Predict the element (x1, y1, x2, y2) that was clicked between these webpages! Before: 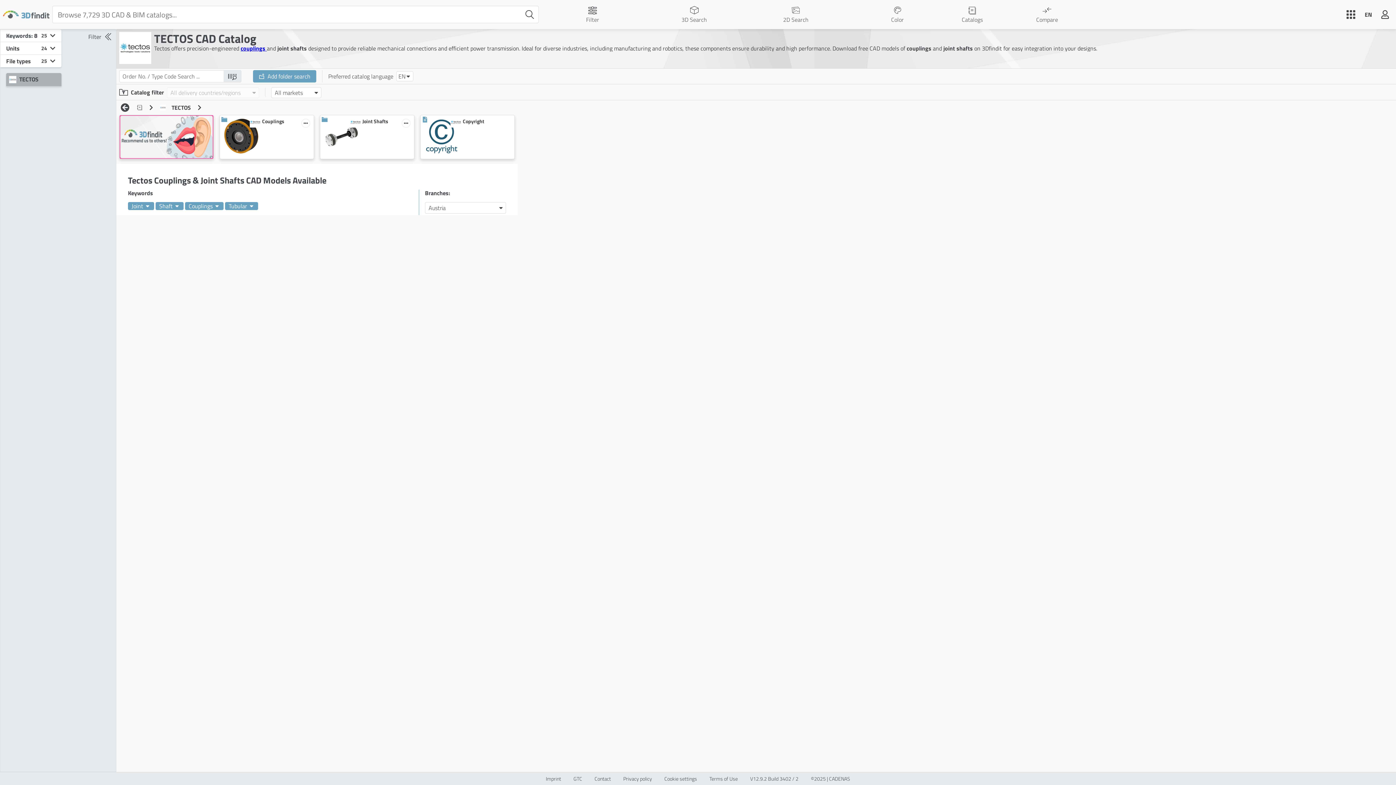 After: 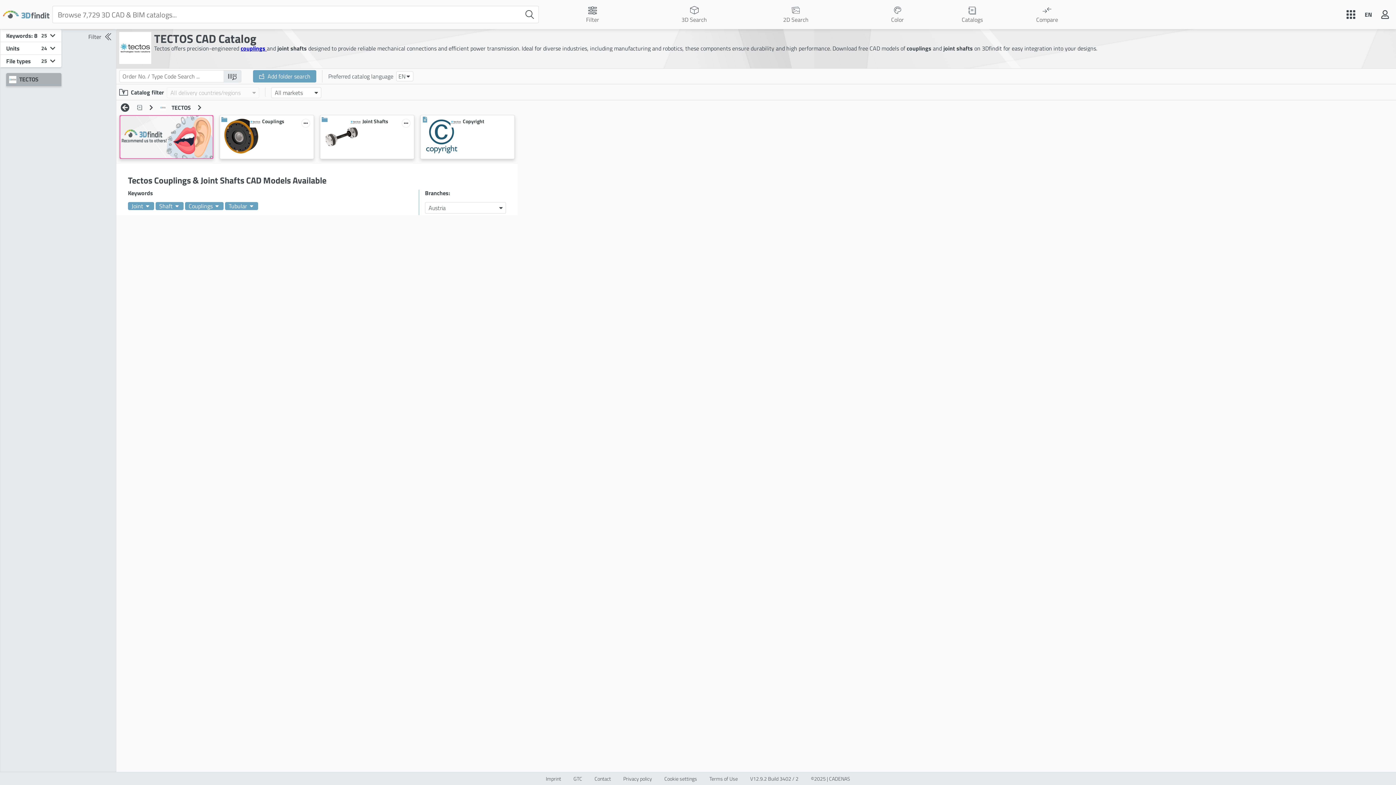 Action: bbox: (546, 776, 561, 782) label: Imprint